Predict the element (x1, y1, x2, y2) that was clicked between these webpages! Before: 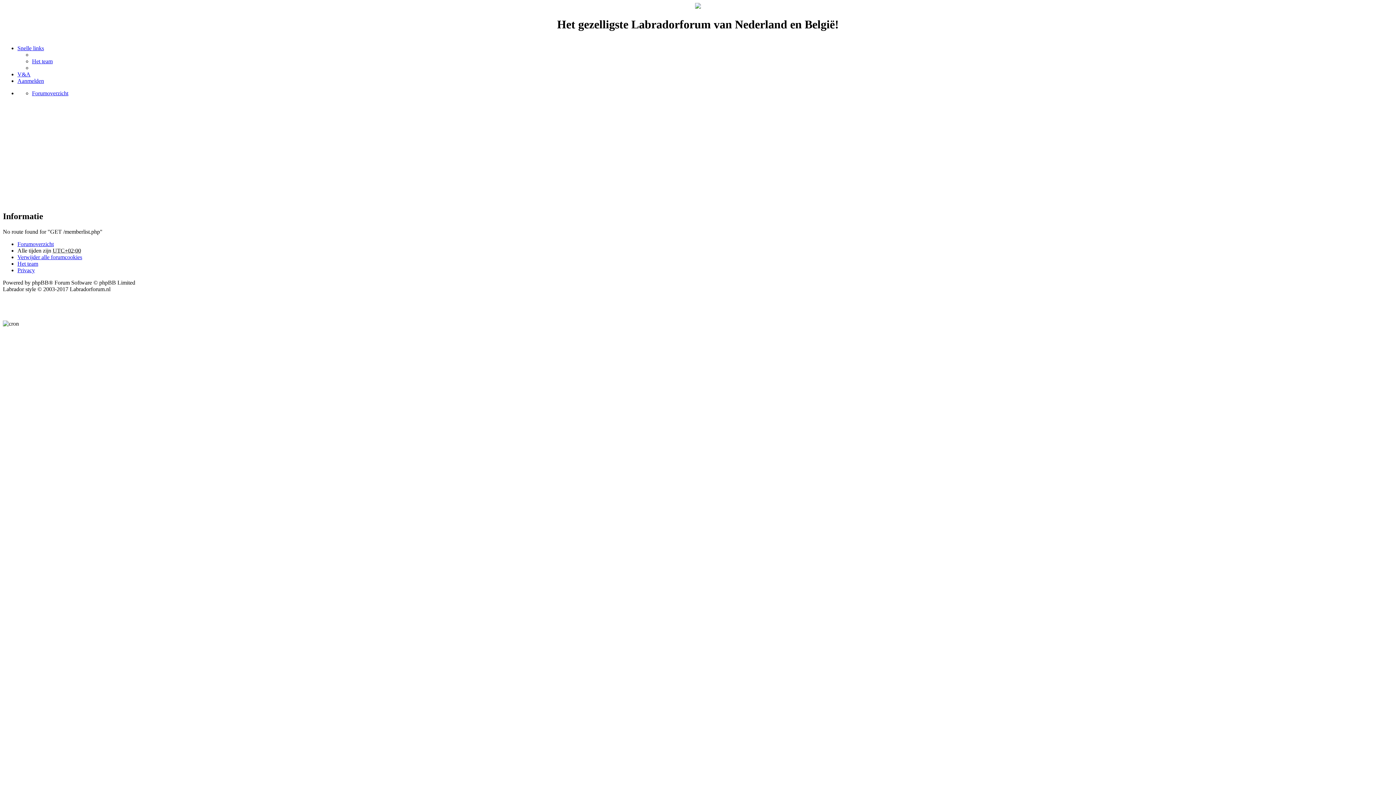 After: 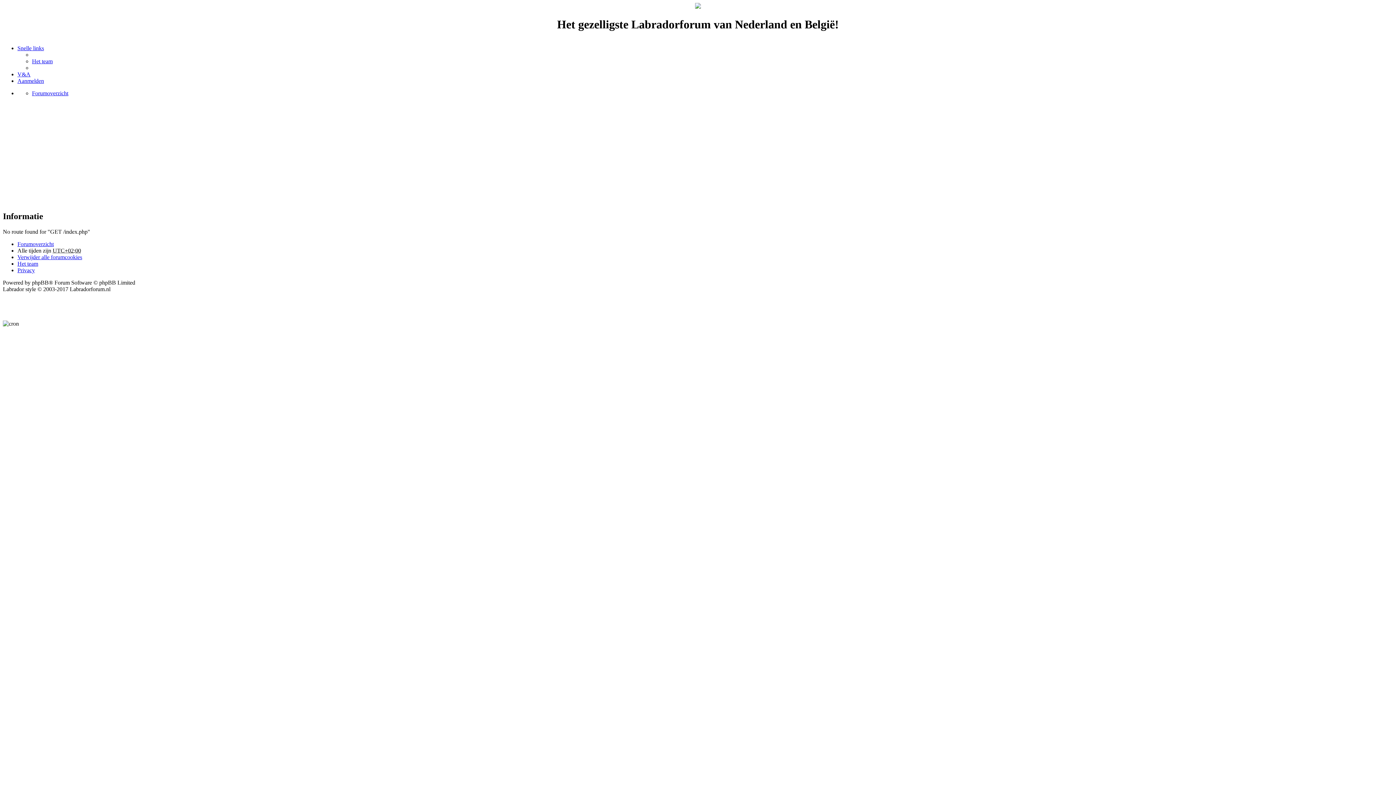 Action: label: Forumoverzicht bbox: (32, 90, 68, 96)